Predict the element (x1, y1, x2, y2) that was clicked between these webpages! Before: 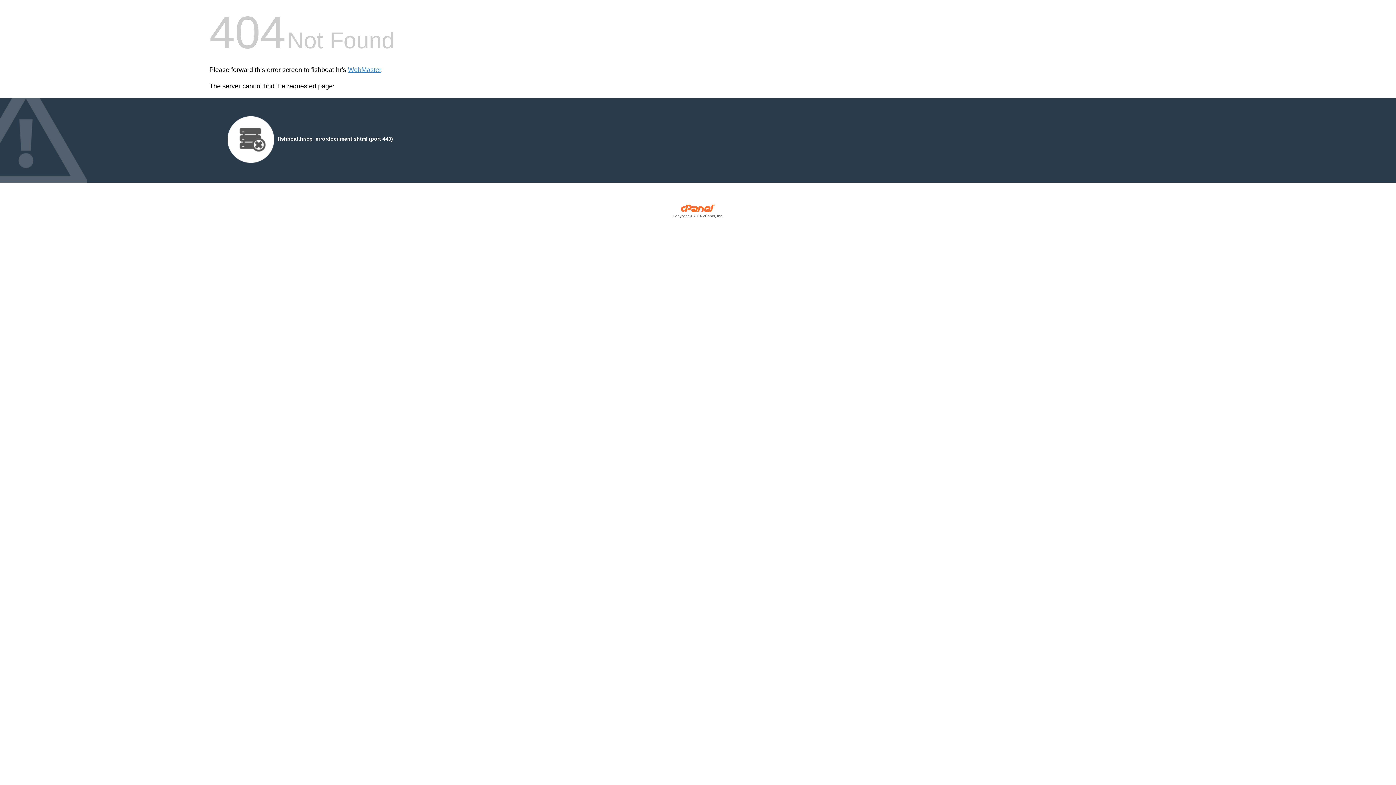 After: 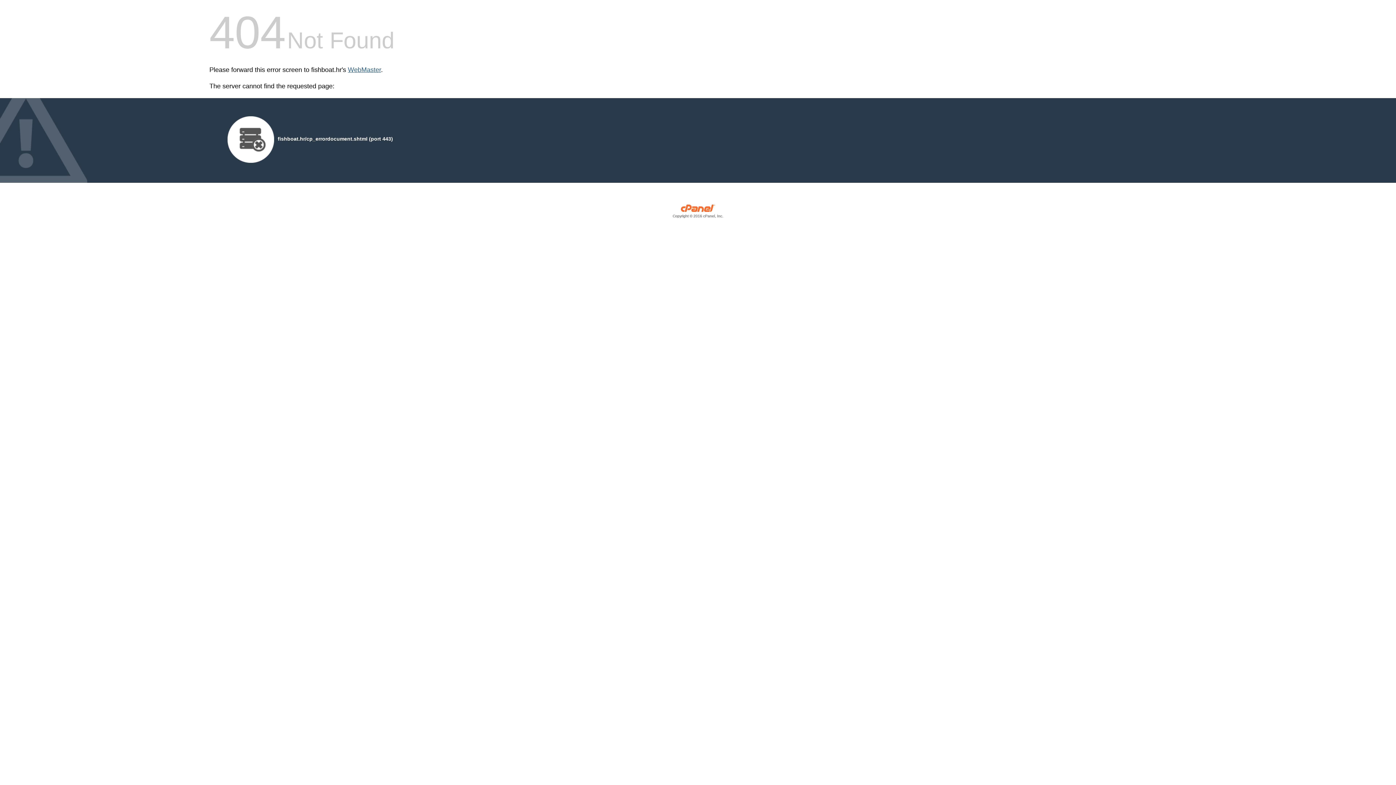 Action: label: WebMaster bbox: (348, 66, 381, 73)